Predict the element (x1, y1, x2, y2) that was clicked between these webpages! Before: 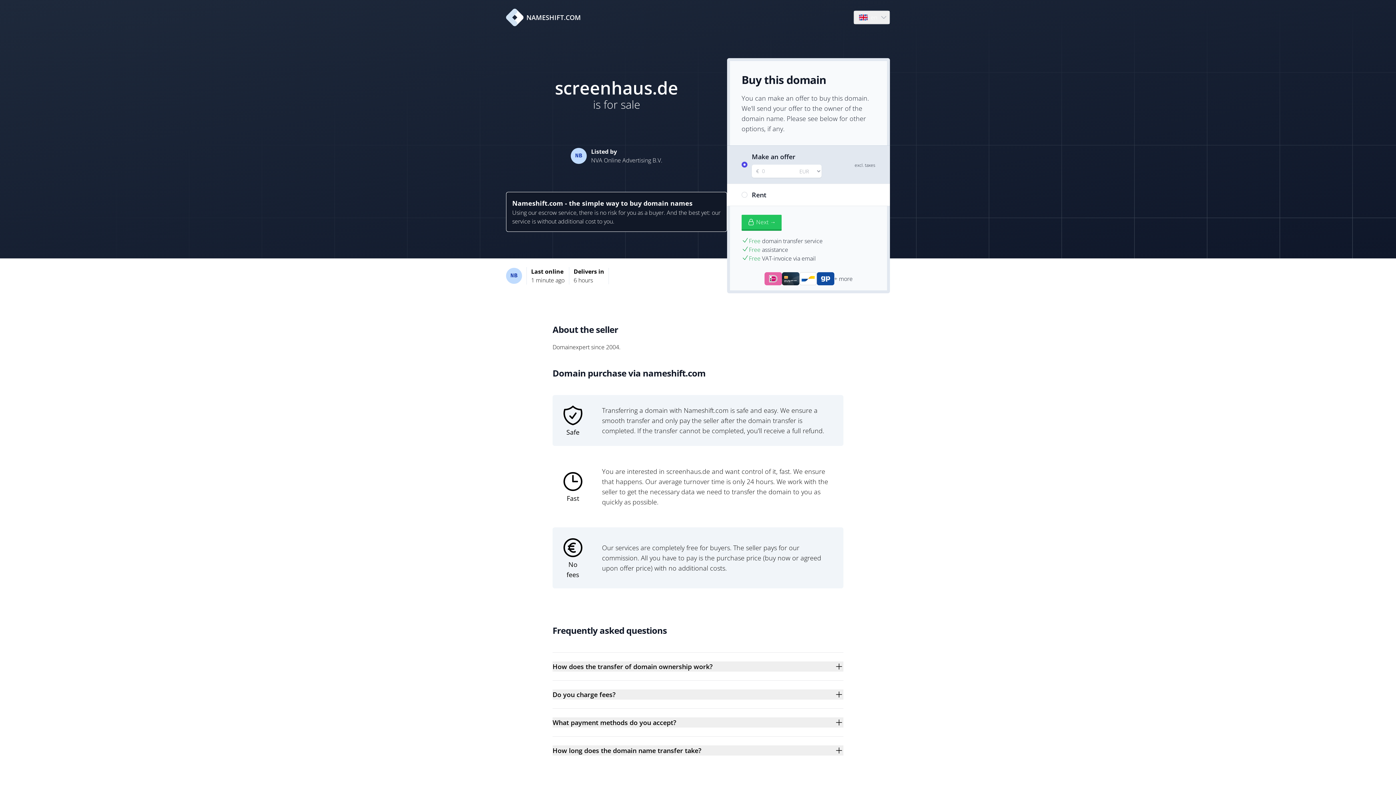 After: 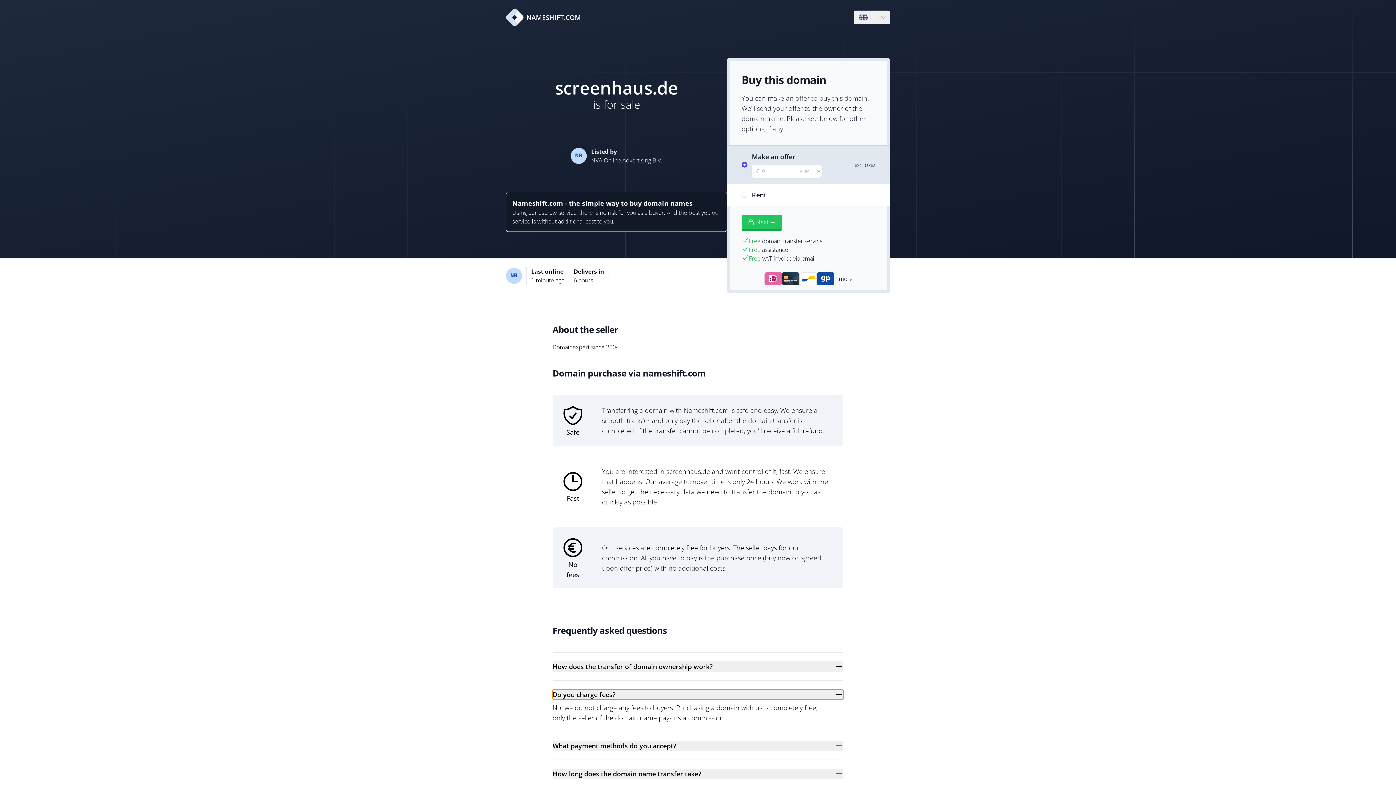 Action: bbox: (552, 689, 843, 700) label: Do you charge fees?